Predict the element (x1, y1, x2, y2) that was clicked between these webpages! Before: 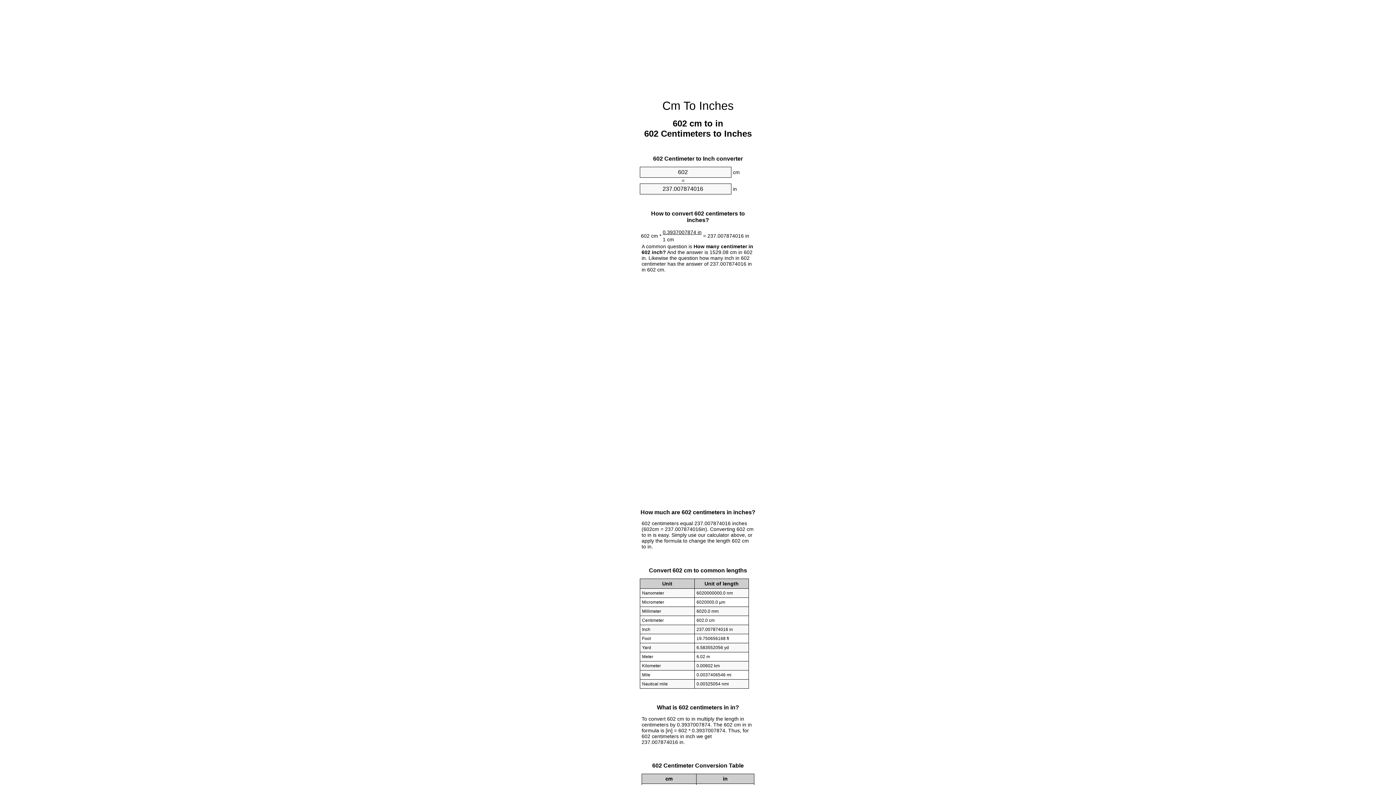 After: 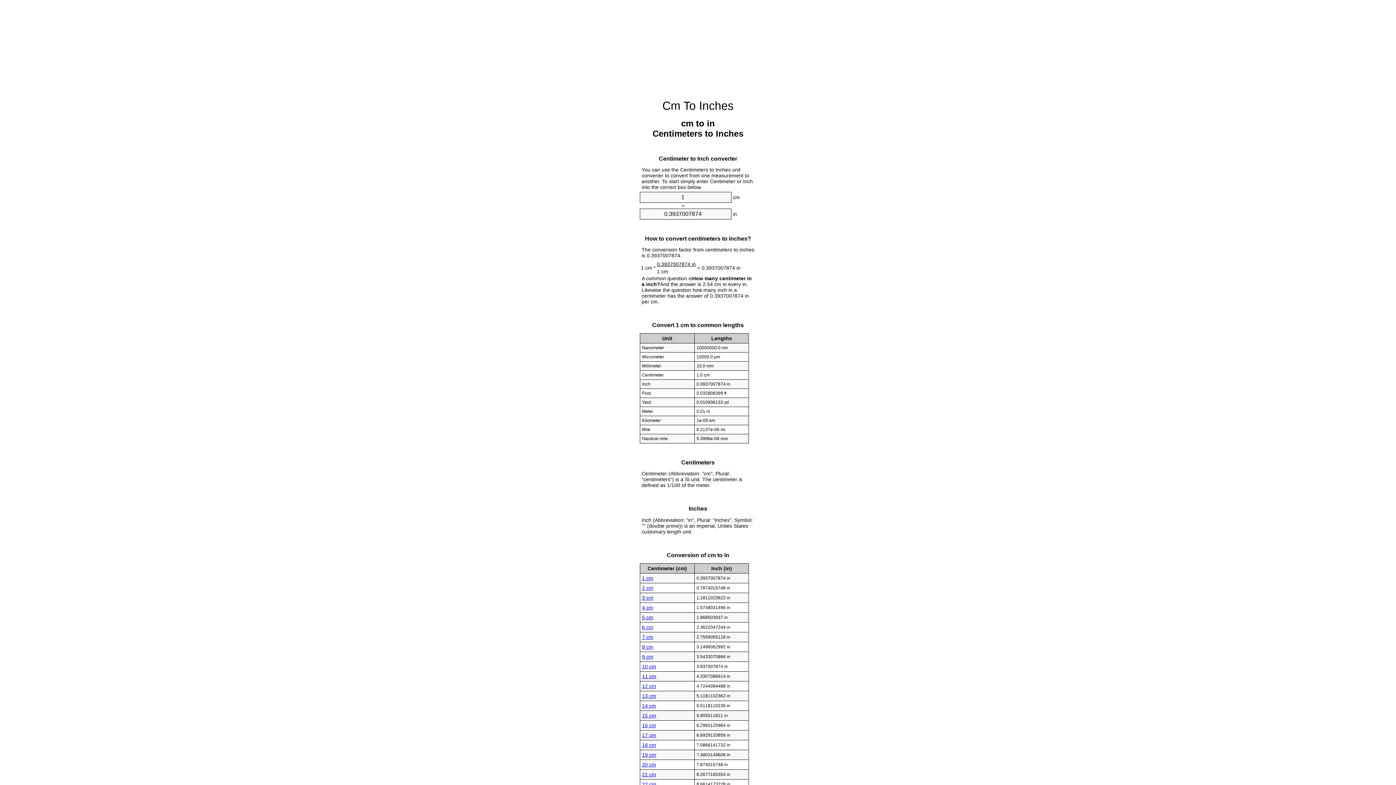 Action: label: Cm To Inches bbox: (662, 99, 733, 112)